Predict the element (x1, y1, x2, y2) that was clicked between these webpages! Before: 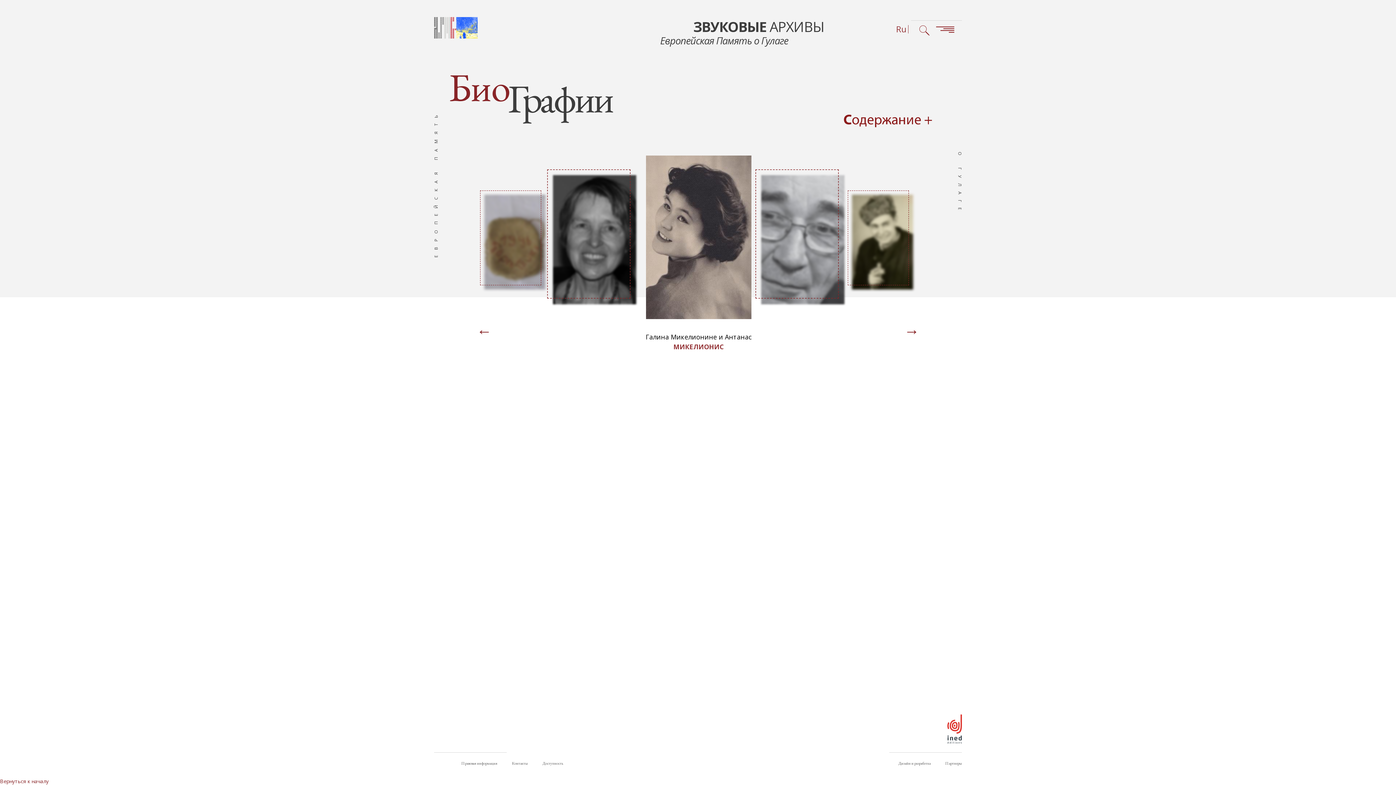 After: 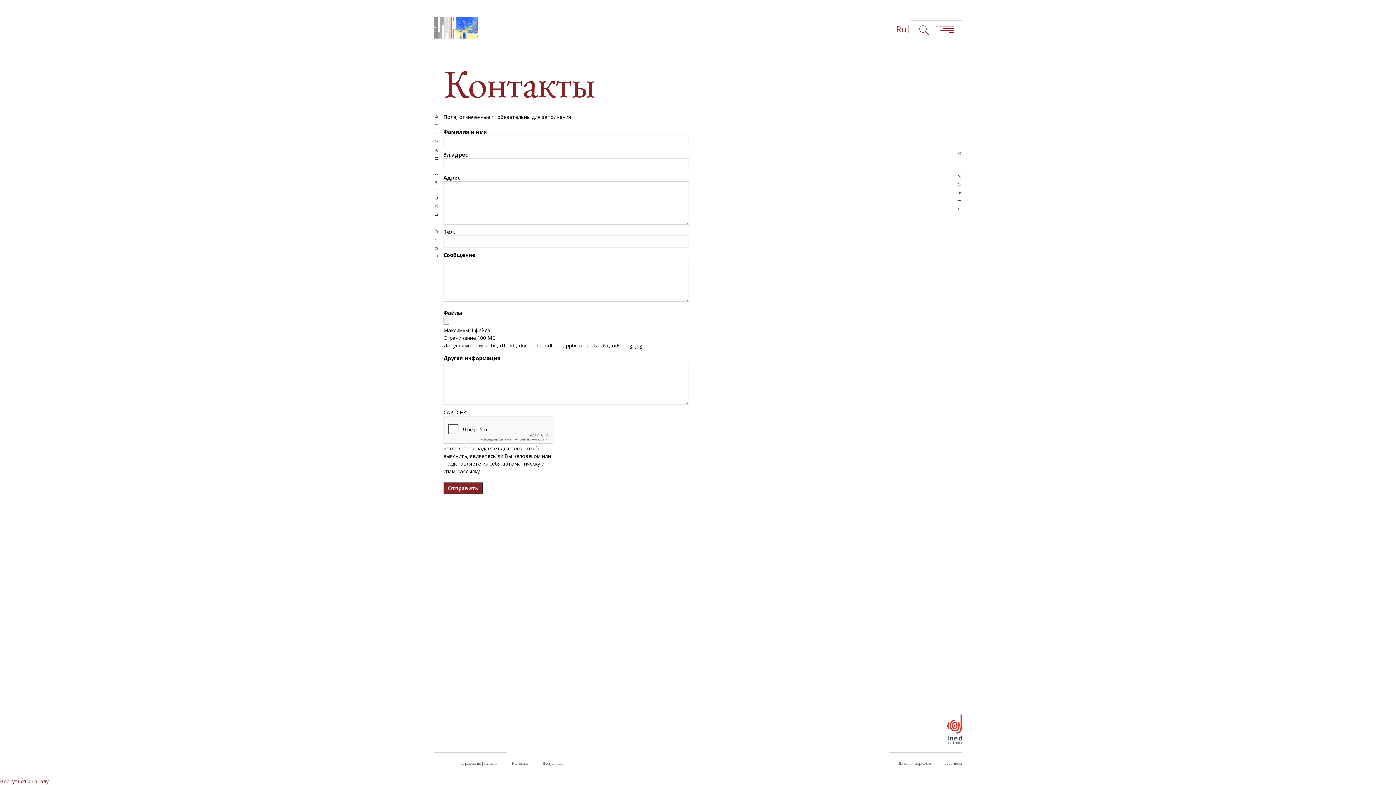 Action: label: Контакты bbox: (512, 761, 528, 766)